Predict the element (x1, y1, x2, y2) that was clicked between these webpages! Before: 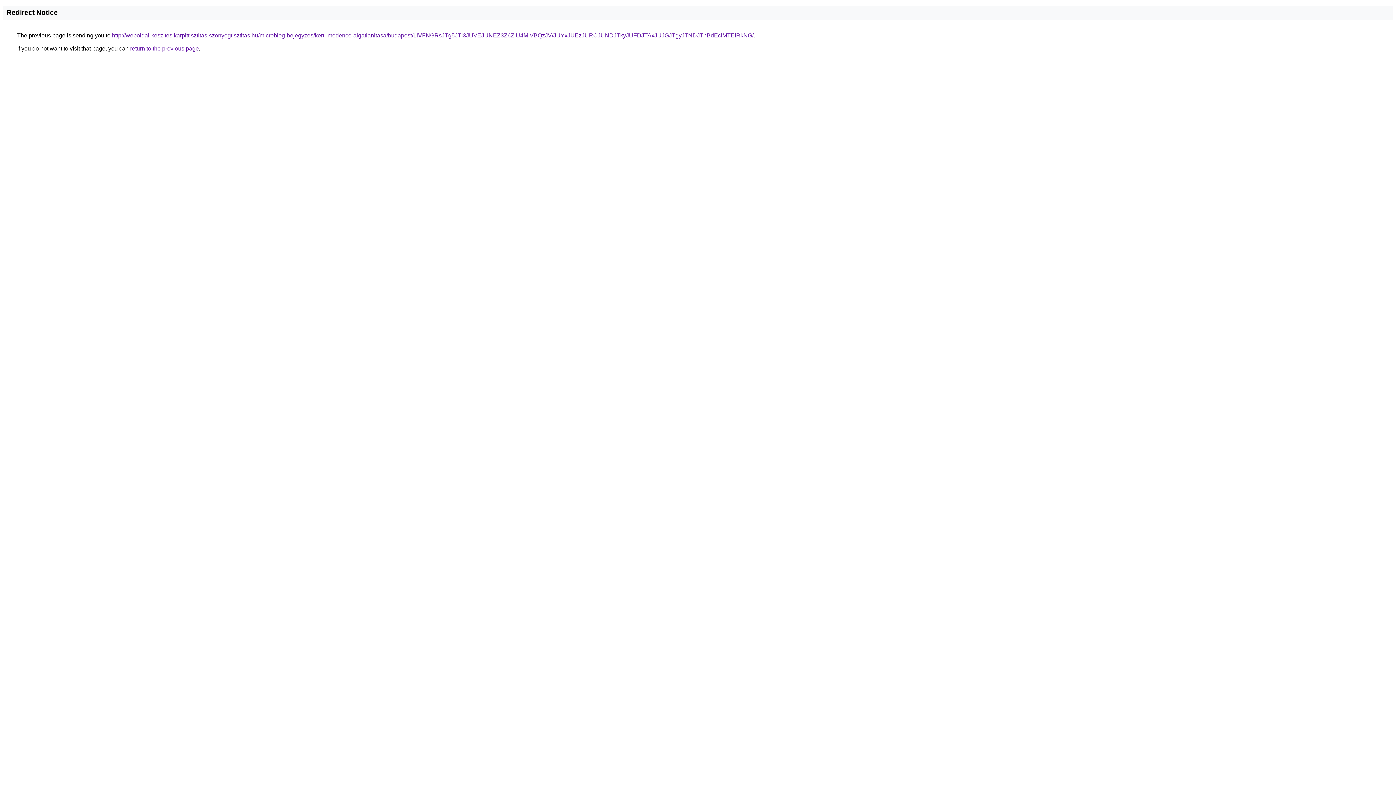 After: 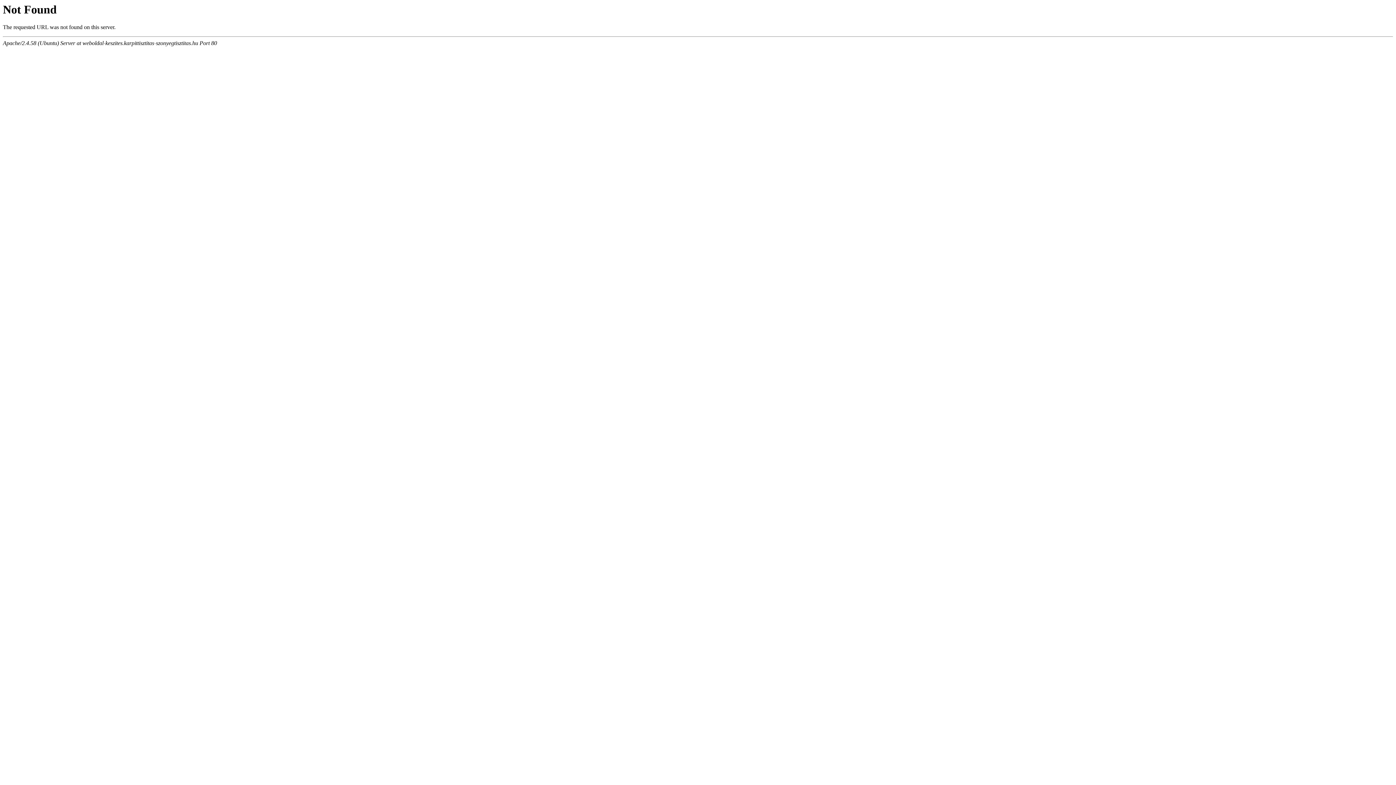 Action: label: http://weboldal-keszites.karpittisztitas-szonyegtisztitas.hu/microblog-bejegyzes/kerti-medence-algatlanitasa/budapest/LiVFNGRsJTg5JTI3JUVEJUNEZ3Z6ZiU4MiVBQzJV/JUYxJUEzJURCJUNDJTkyJUFDJTAxJUJGJTgyJTNDJThBdEclMTElRkNG/ bbox: (112, 32, 753, 38)